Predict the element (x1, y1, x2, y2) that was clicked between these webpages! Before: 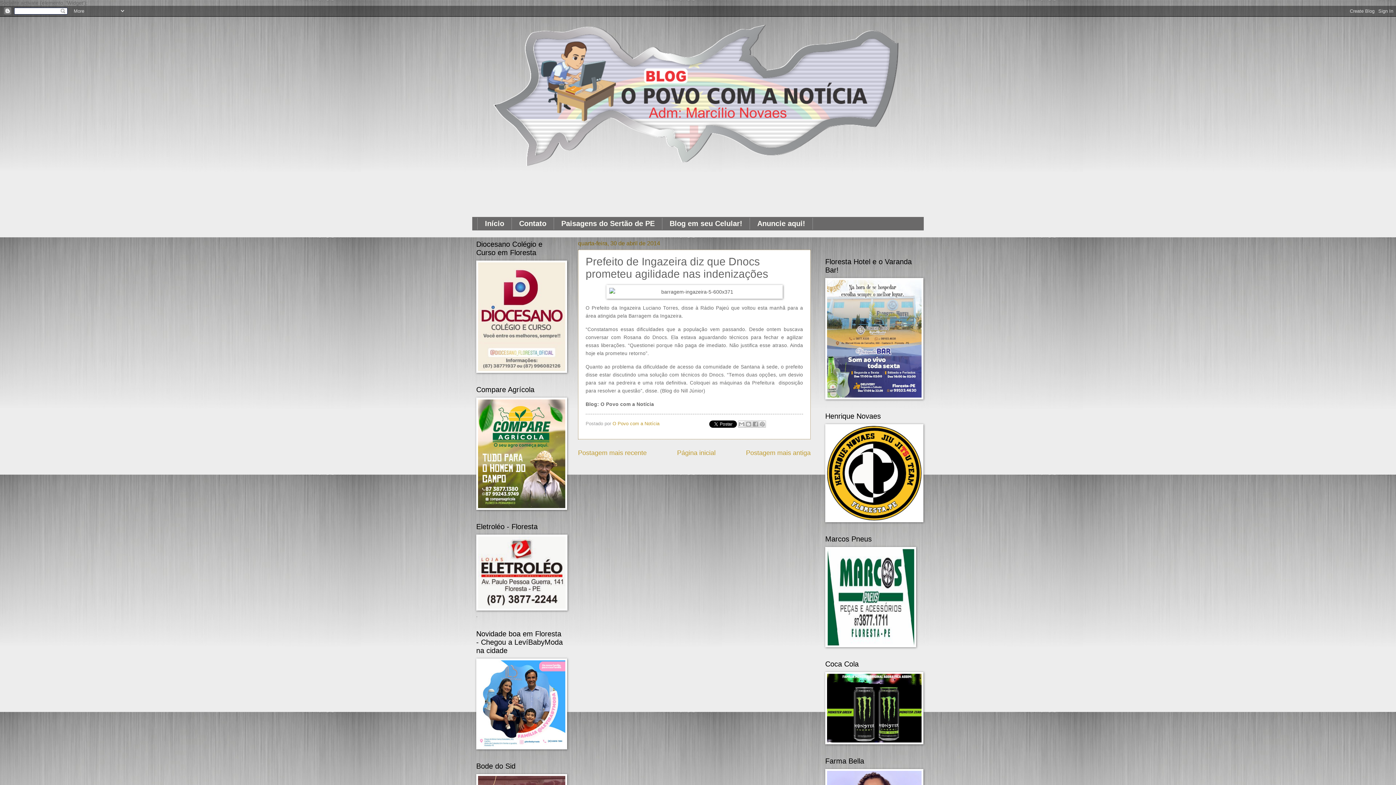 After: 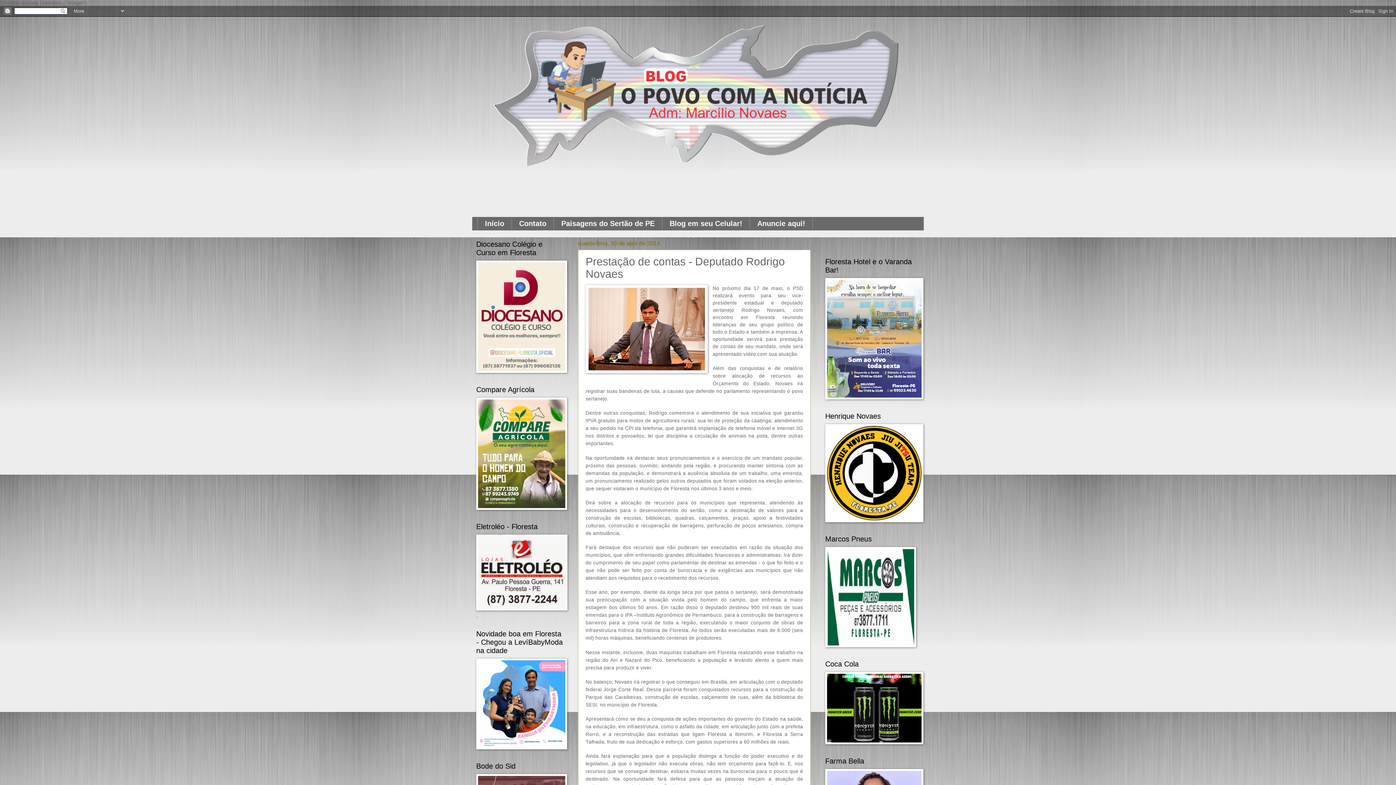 Action: bbox: (578, 449, 646, 456) label: Postagem mais recente